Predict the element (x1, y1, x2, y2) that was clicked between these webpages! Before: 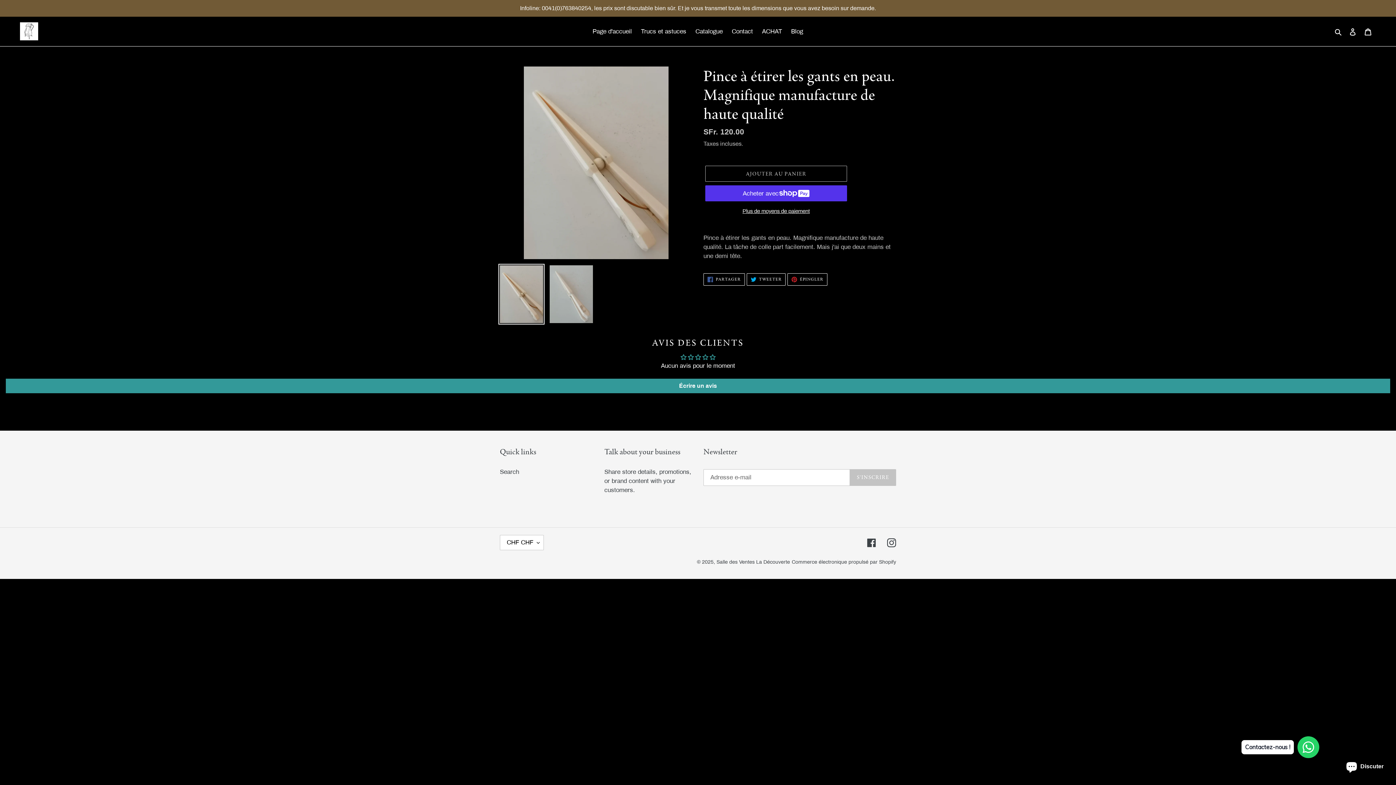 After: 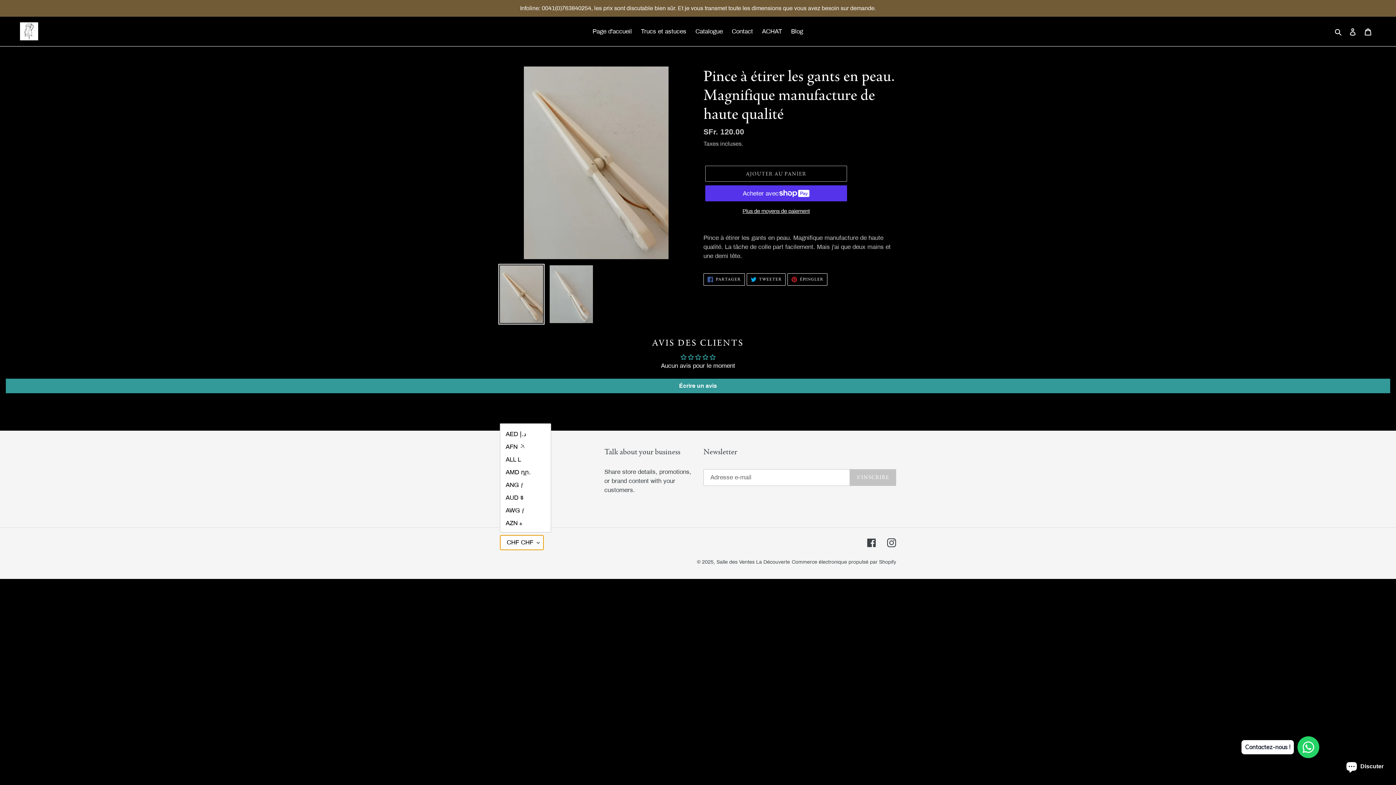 Action: bbox: (500, 535, 544, 550) label: CHF CHF